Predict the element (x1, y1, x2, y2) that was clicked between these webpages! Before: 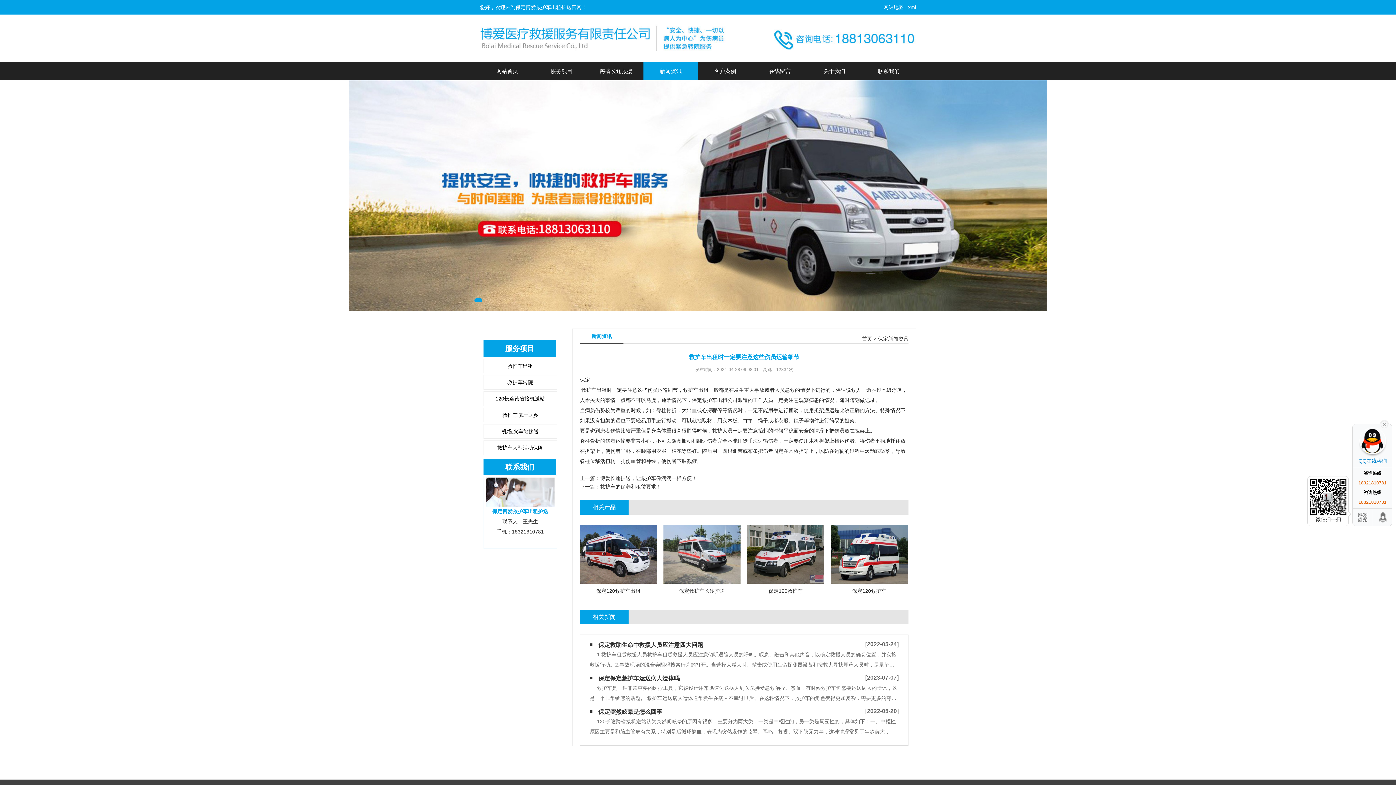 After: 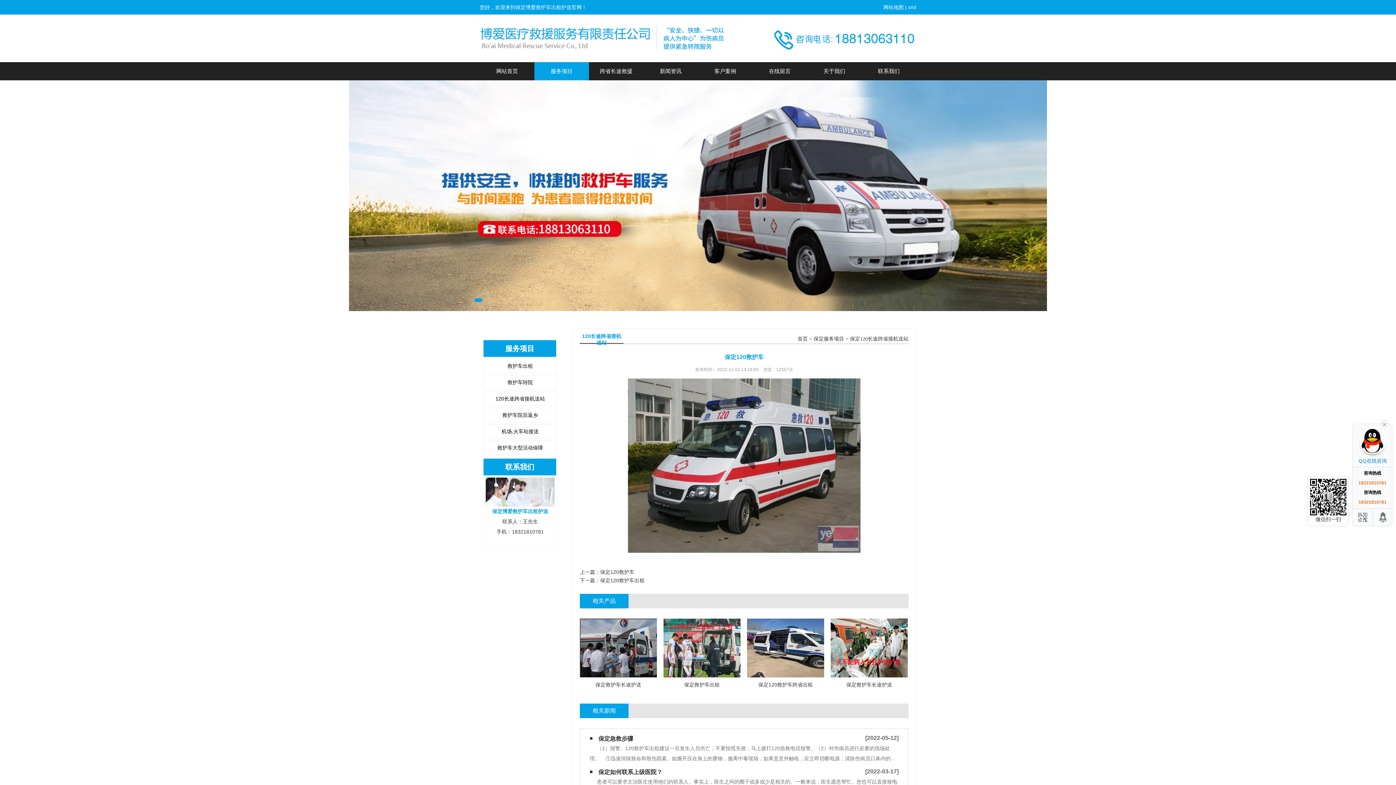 Action: label: 保定120救护车 bbox: (747, 551, 824, 598)